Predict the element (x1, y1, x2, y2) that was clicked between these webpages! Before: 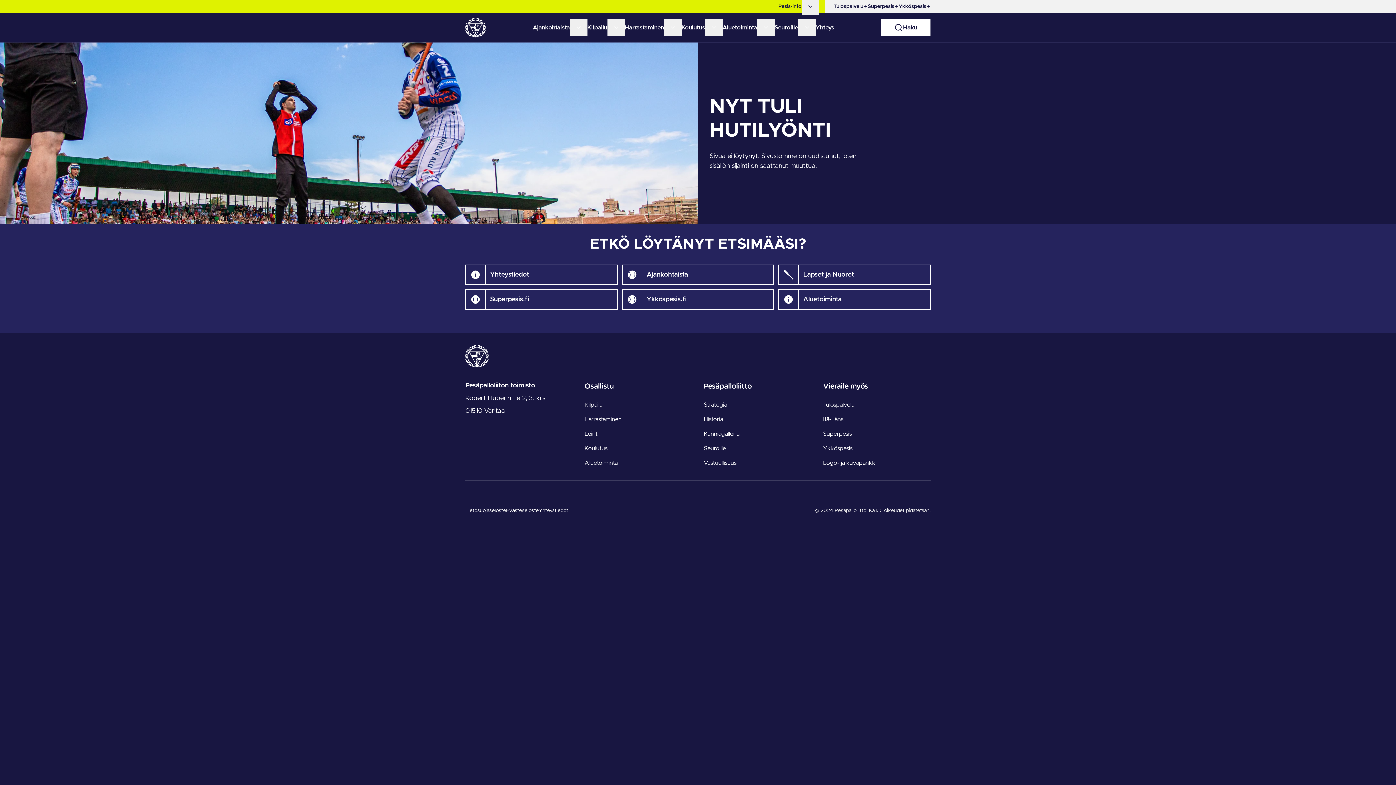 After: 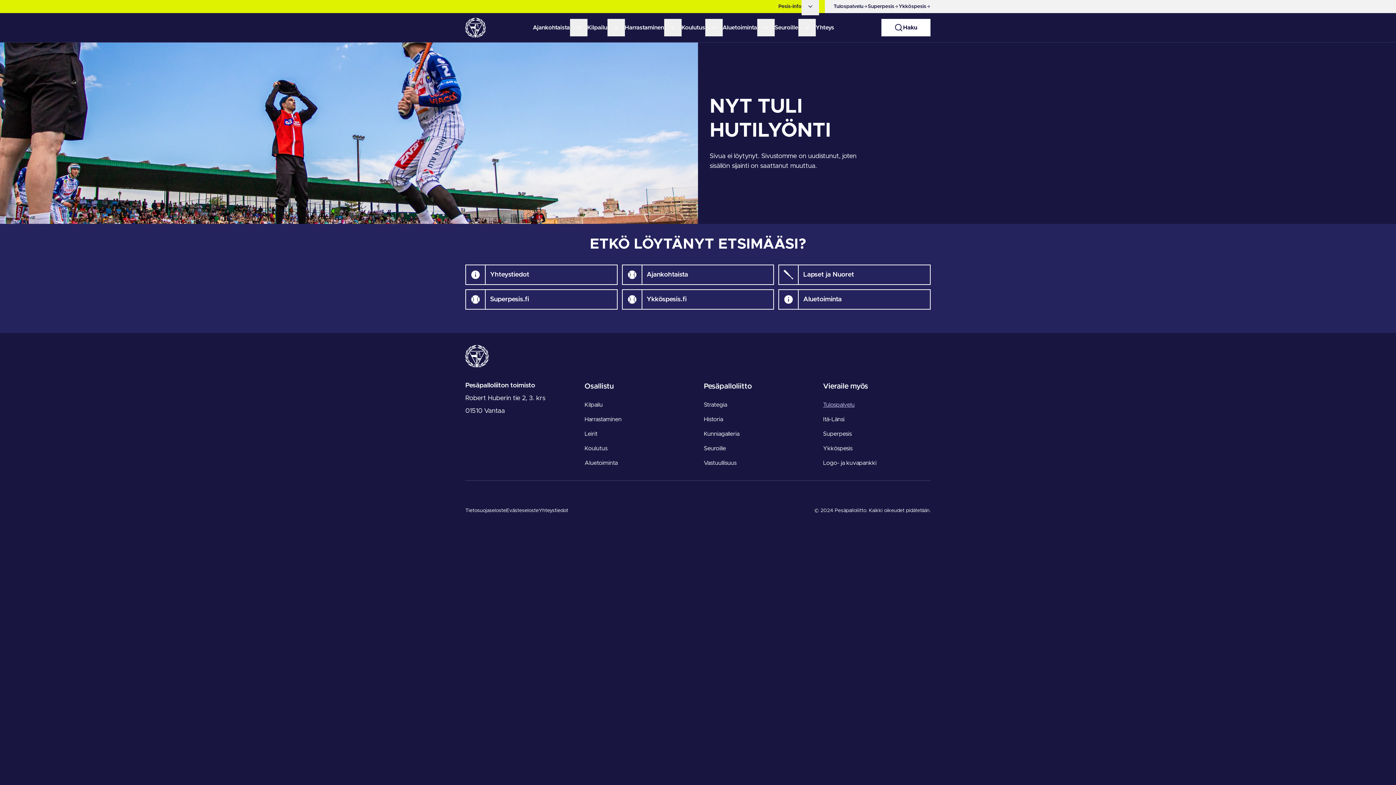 Action: bbox: (823, 400, 854, 409) label: Tulospalvelu